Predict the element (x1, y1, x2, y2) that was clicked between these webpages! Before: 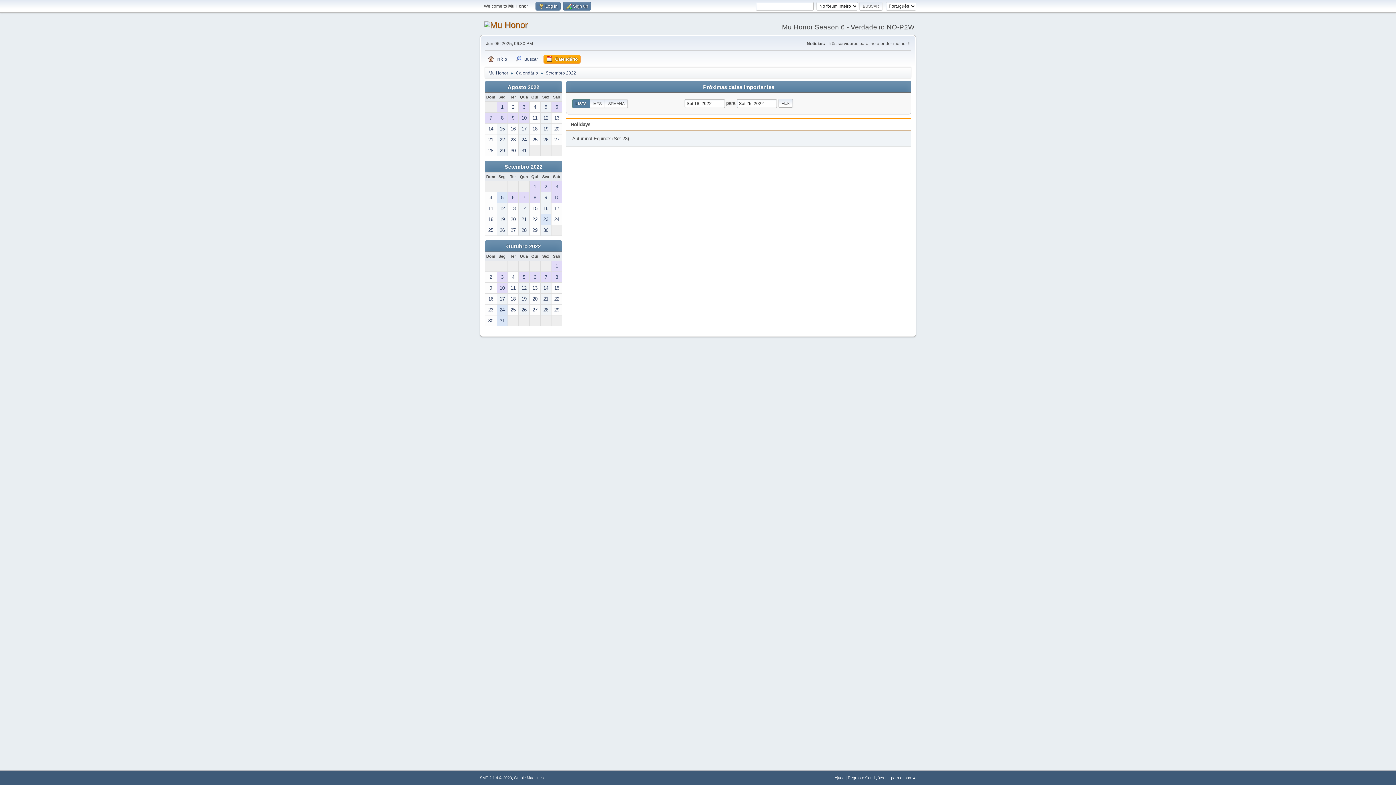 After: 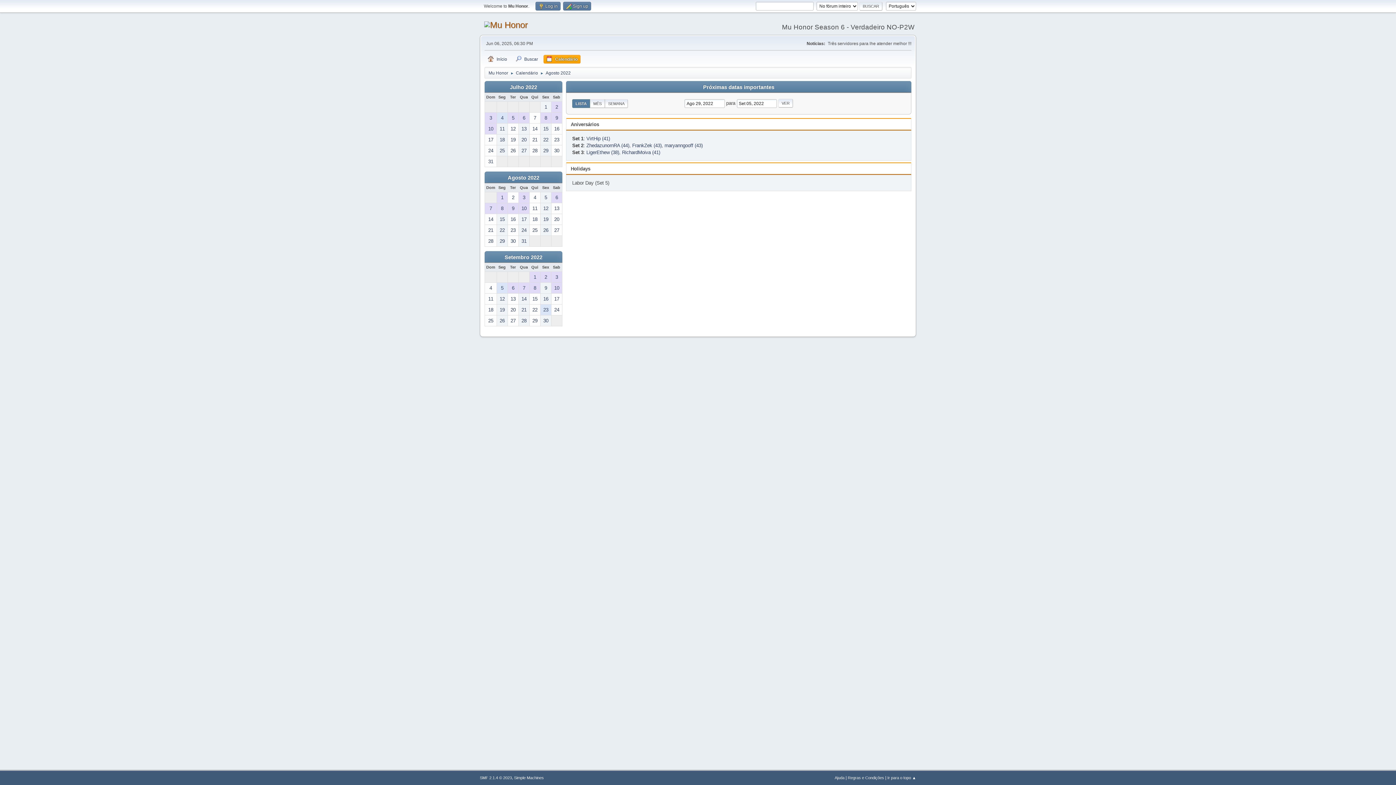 Action: bbox: (497, 145, 507, 156) label: 29